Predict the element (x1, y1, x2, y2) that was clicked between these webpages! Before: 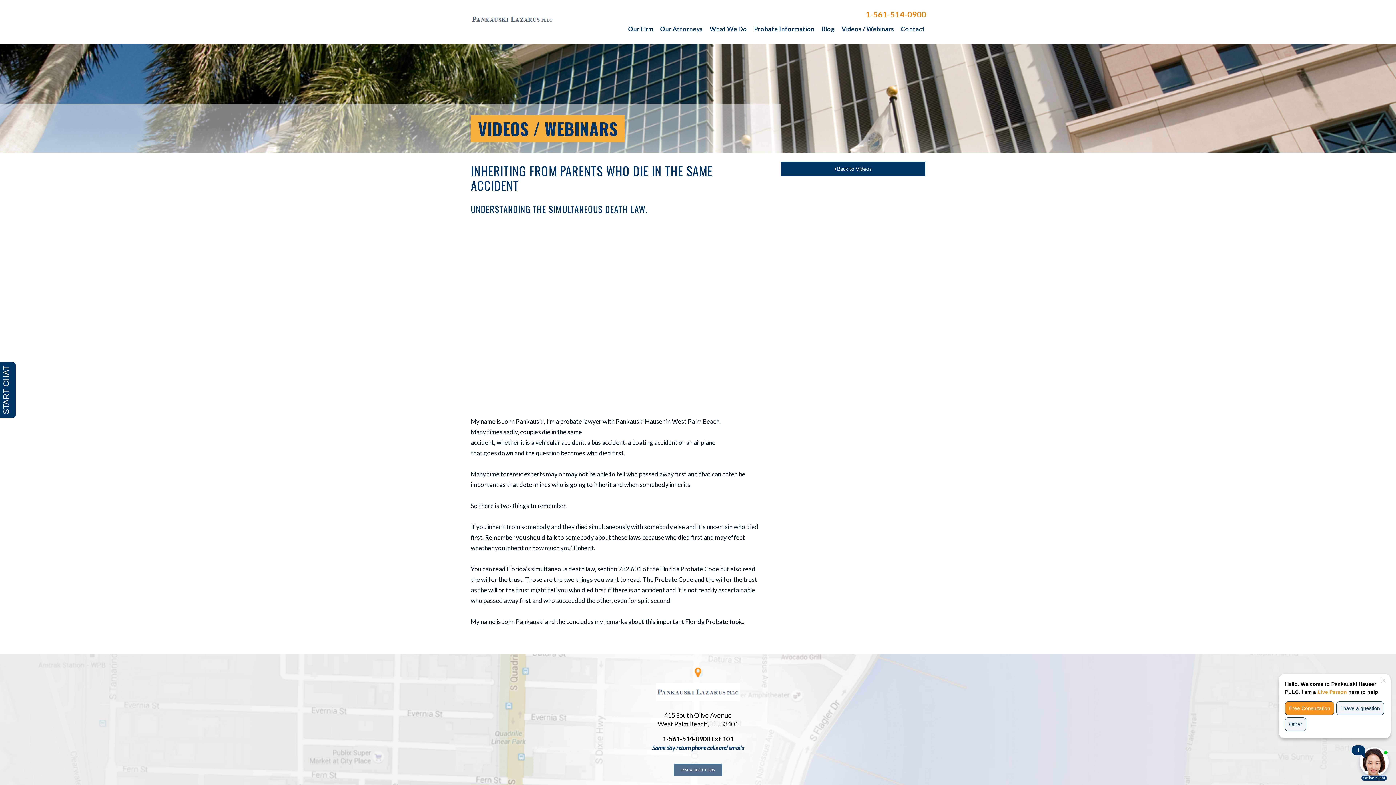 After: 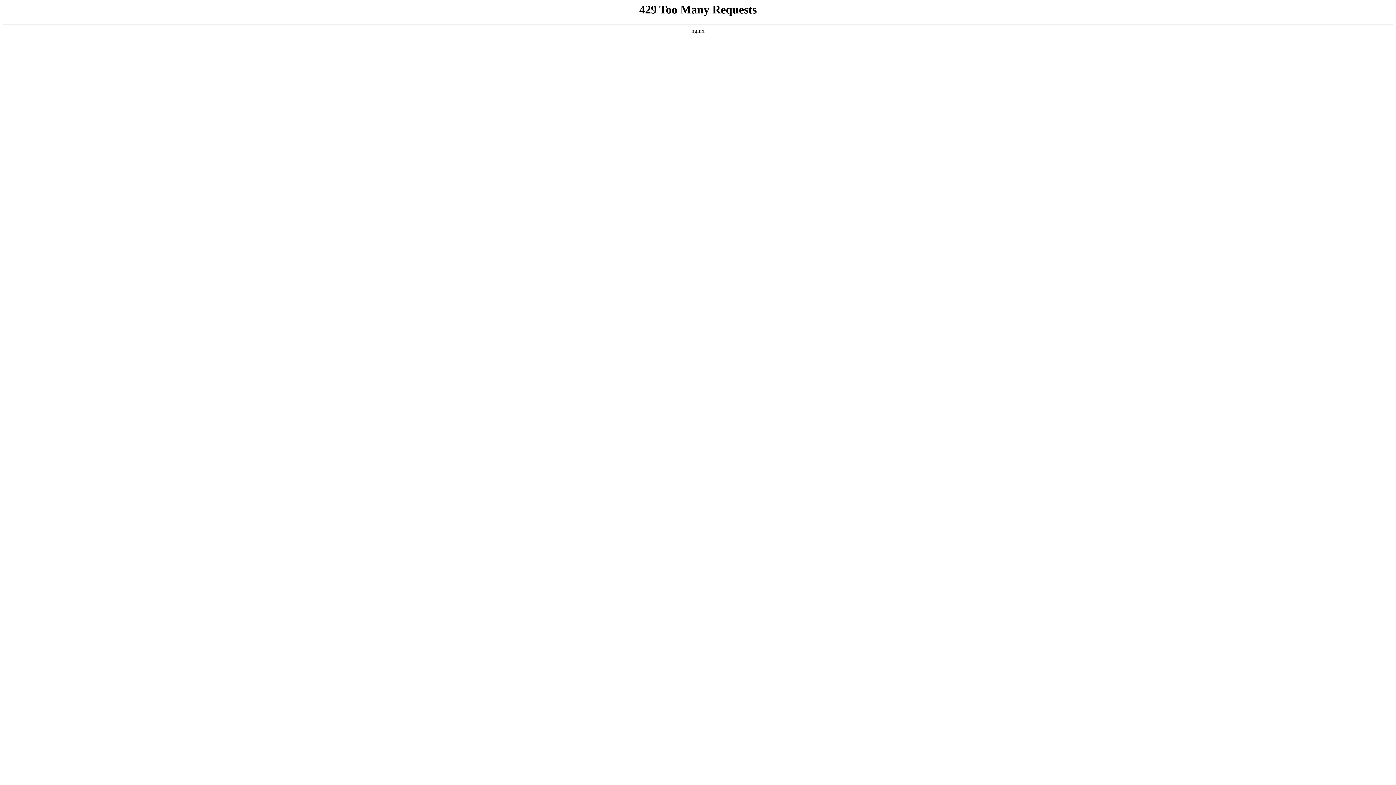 Action: label: Our Attorneys bbox: (660, 18, 702, 38)